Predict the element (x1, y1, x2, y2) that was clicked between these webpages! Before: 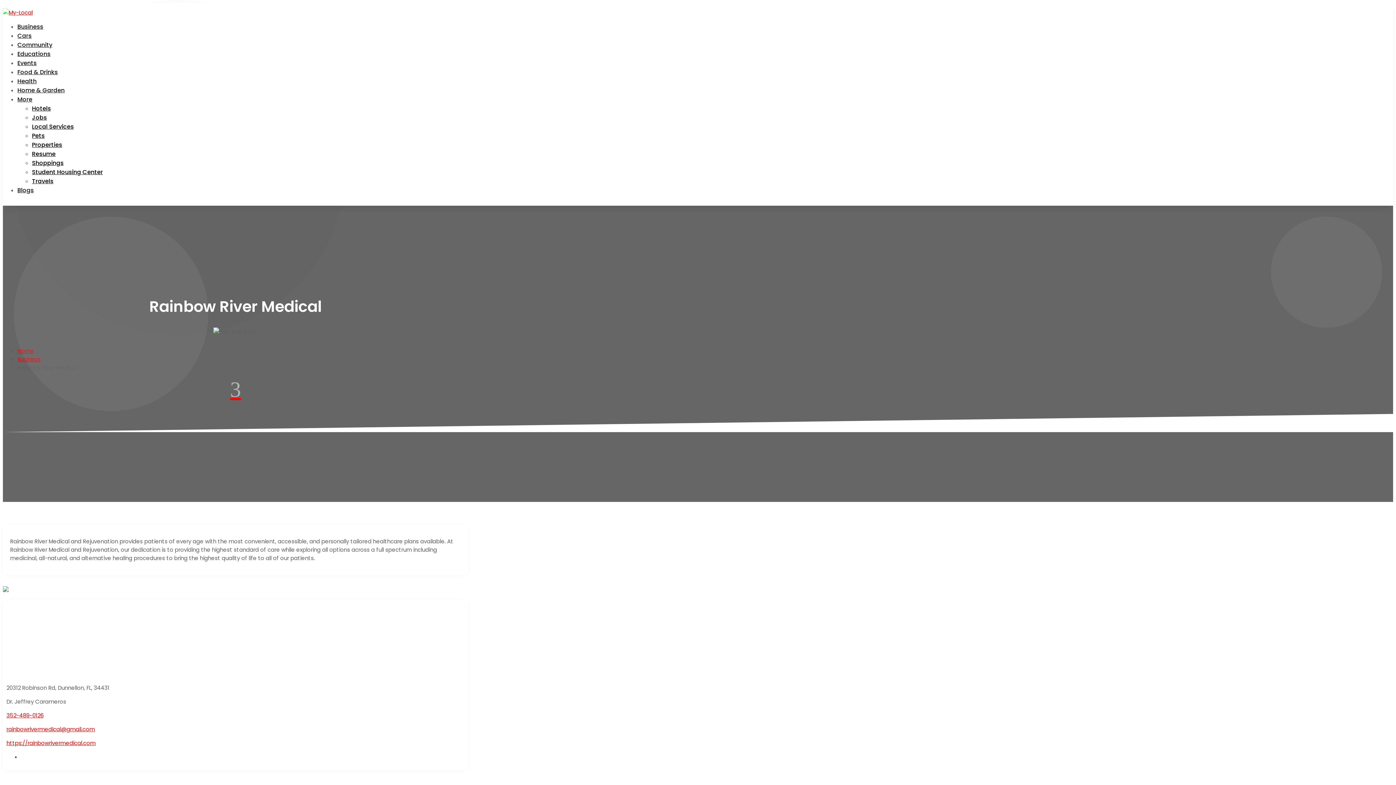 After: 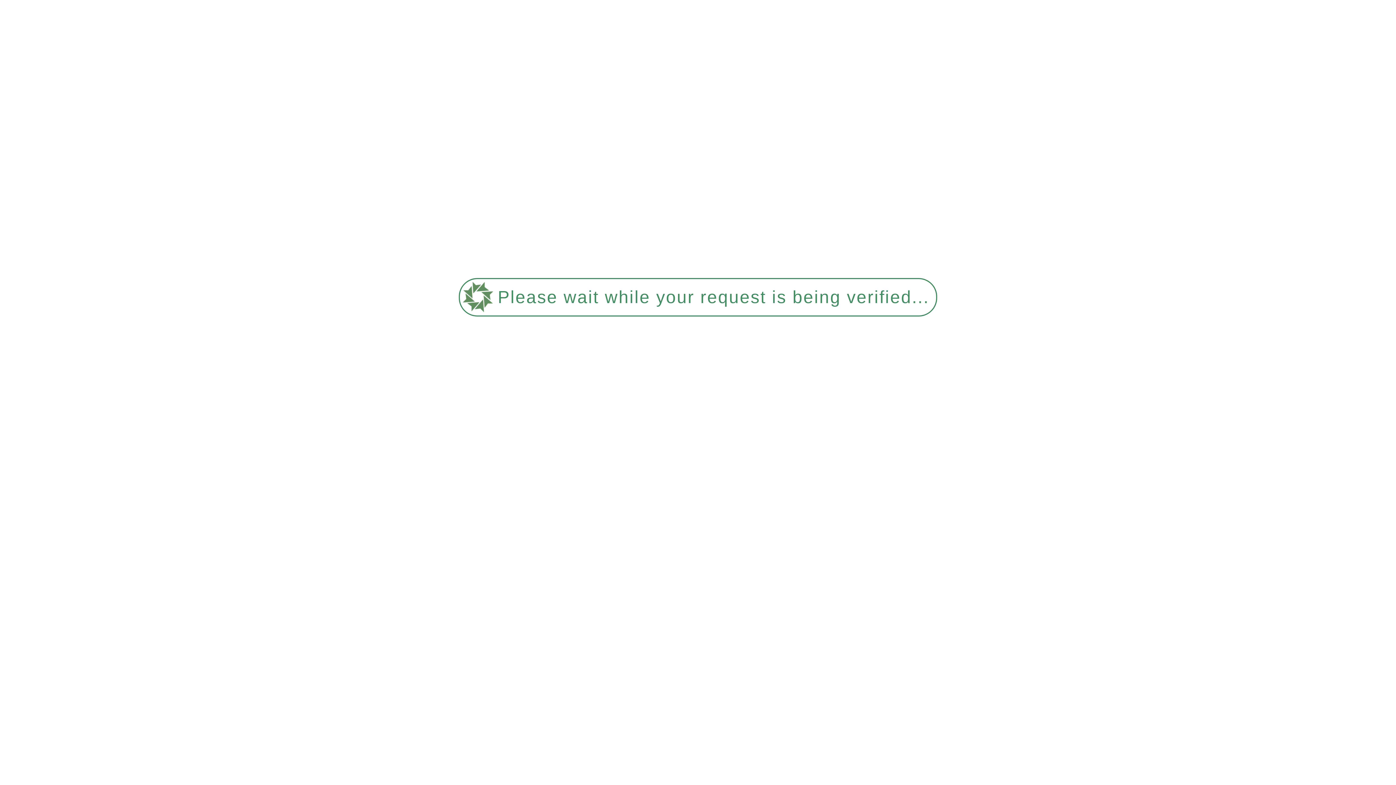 Action: label: Resume bbox: (32, 149, 55, 158)